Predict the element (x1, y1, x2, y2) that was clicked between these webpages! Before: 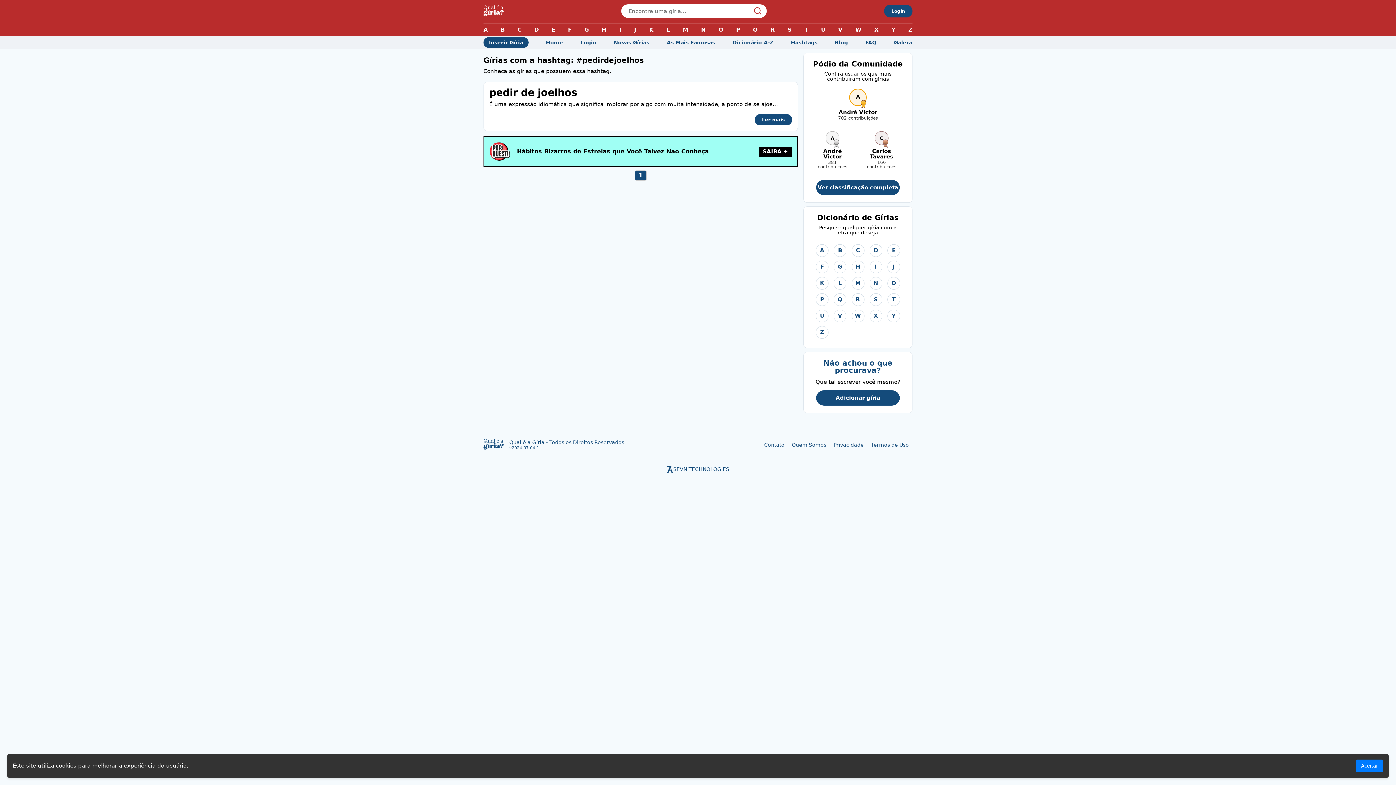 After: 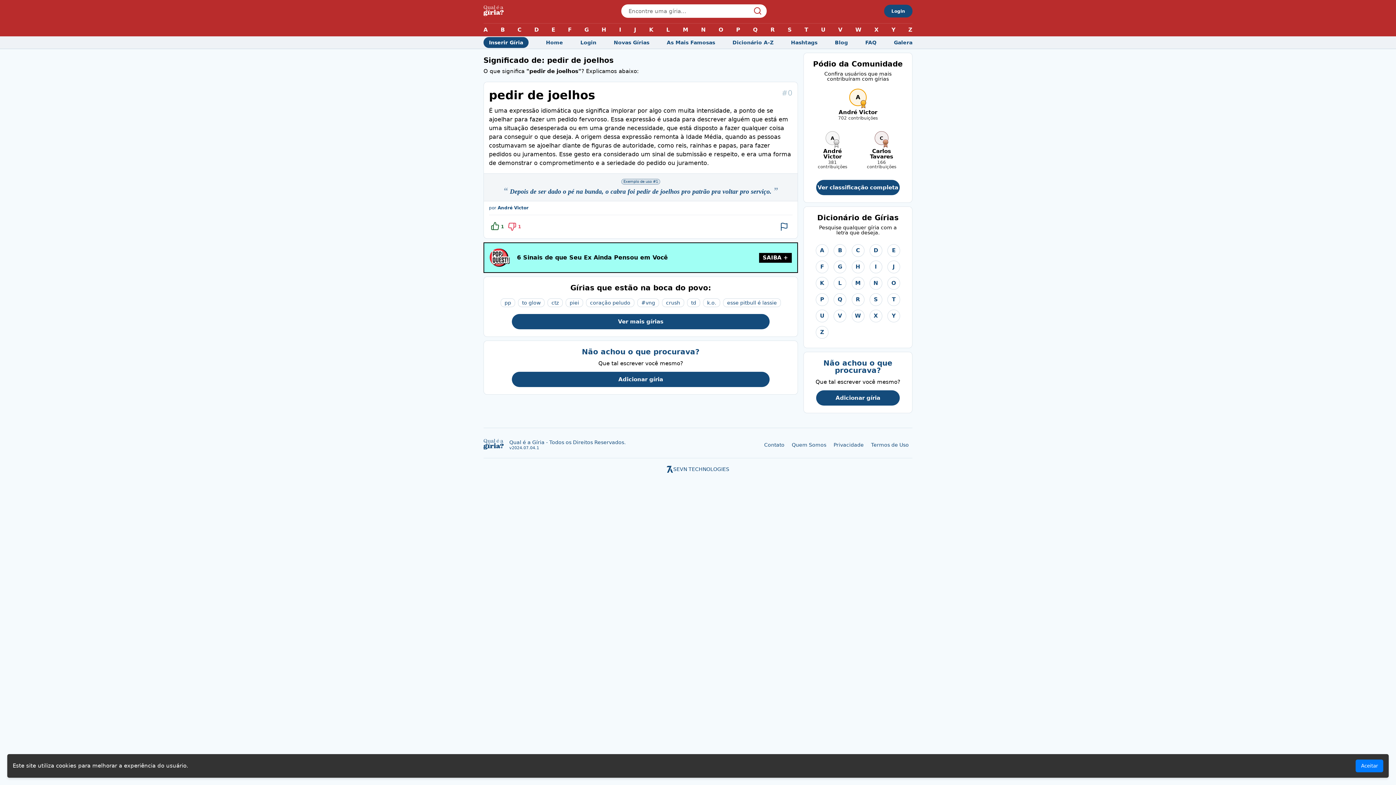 Action: label: Ler mais bbox: (754, 114, 792, 125)